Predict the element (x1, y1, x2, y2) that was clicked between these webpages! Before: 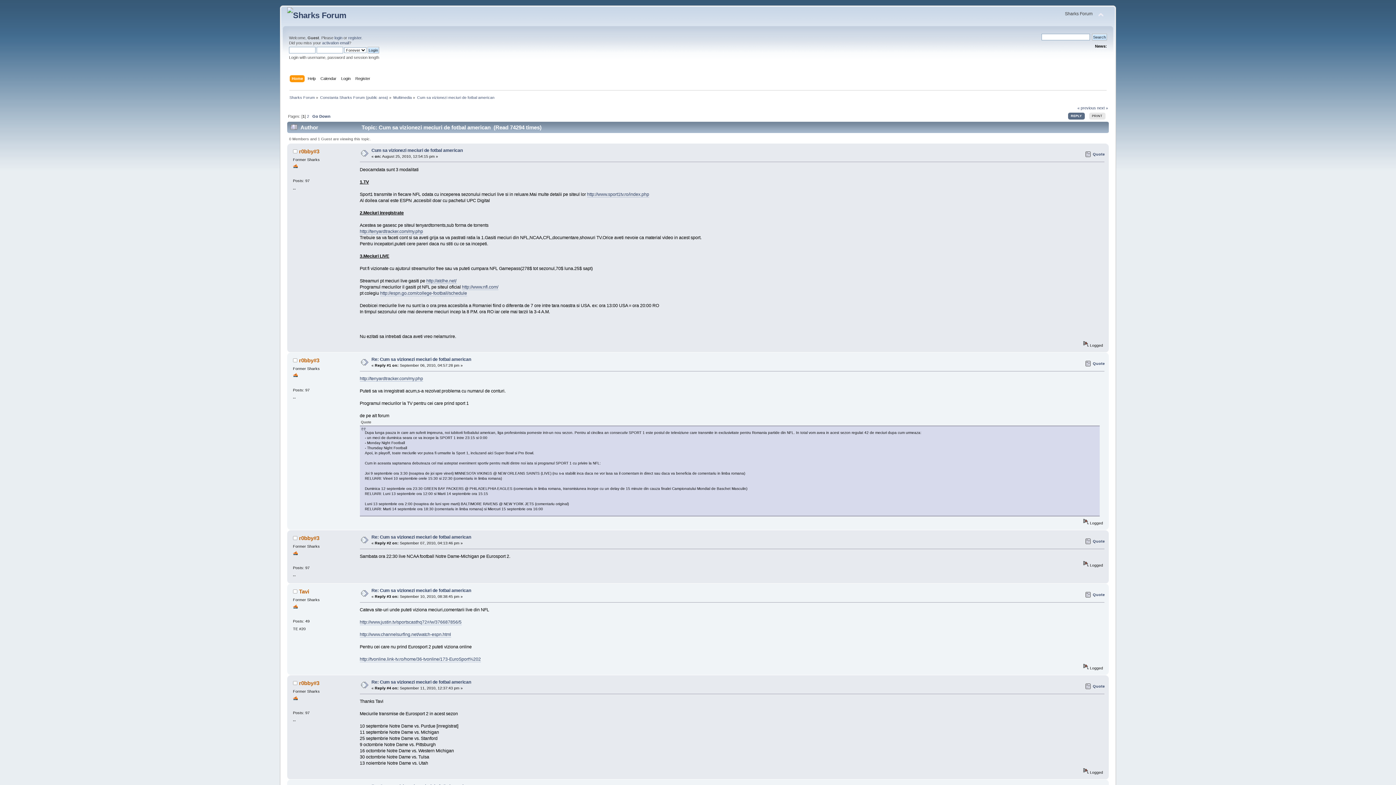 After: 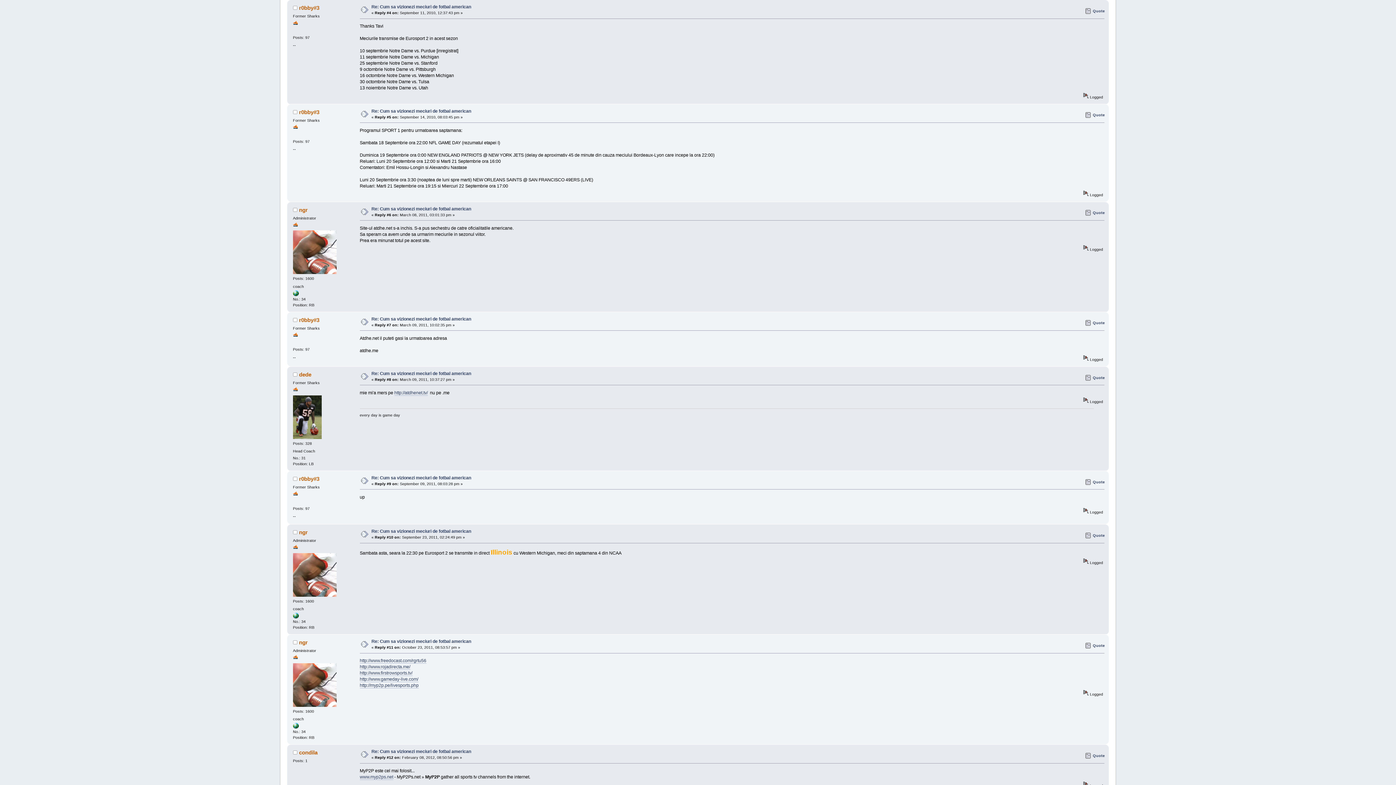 Action: bbox: (371, 680, 471, 685) label: Re: Cum sa vizionezi meciuri de fotbal american